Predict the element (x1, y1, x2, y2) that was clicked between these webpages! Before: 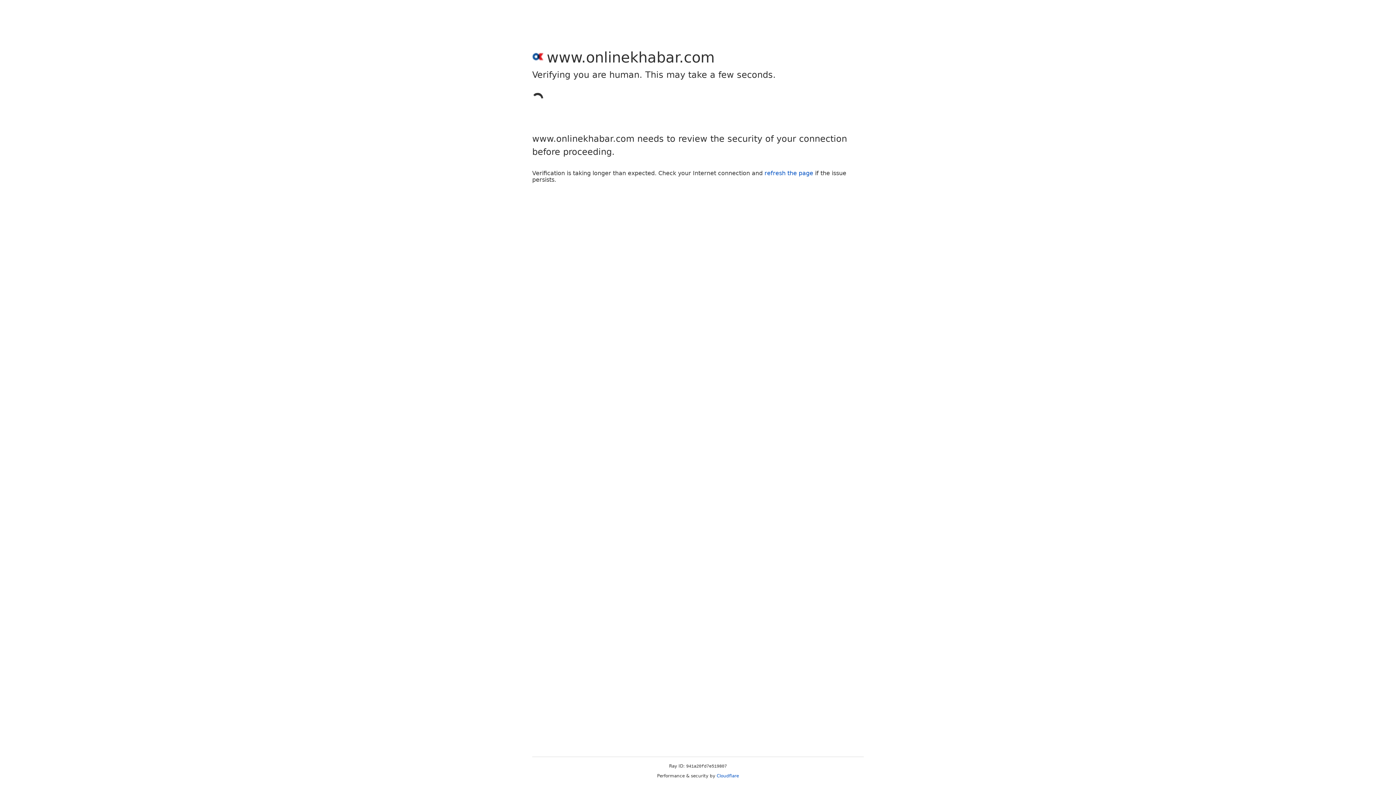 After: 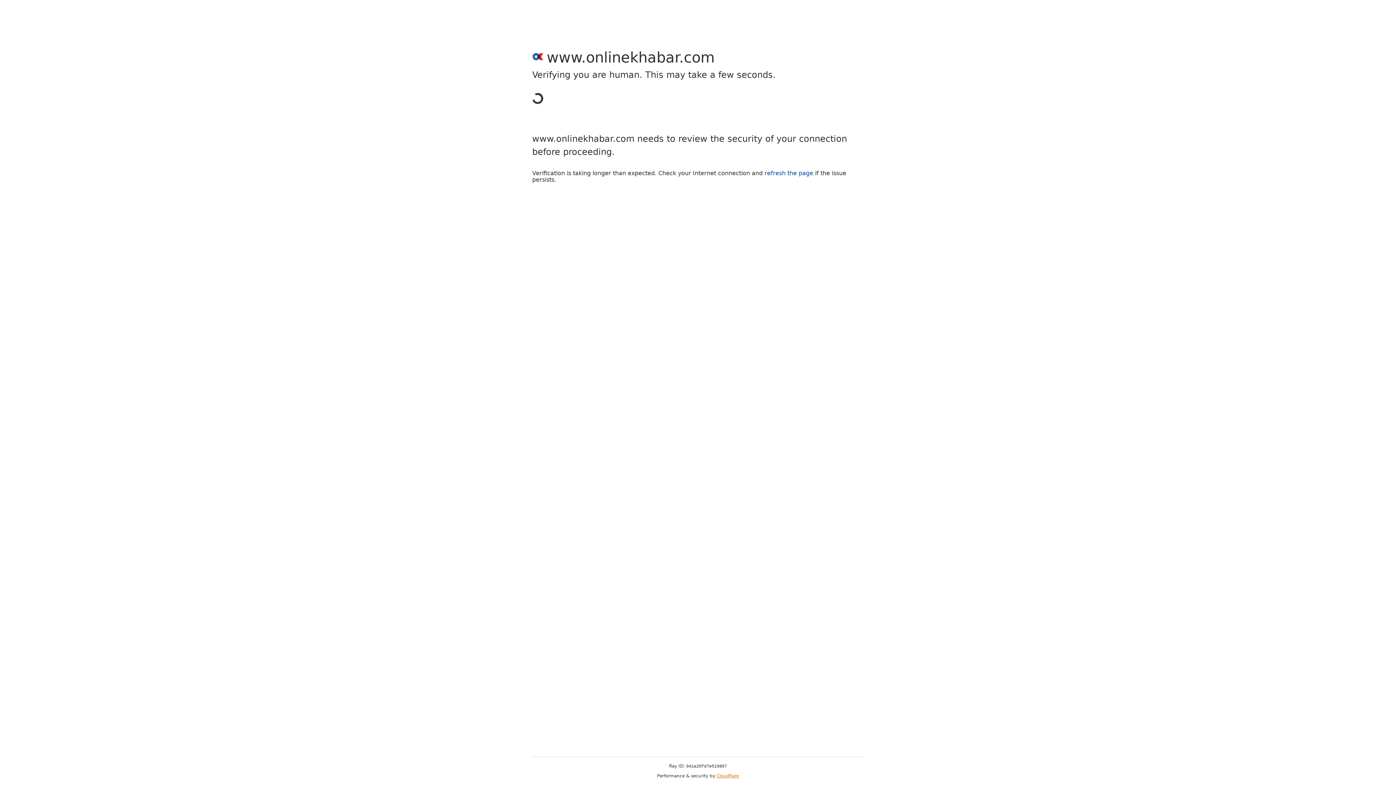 Action: bbox: (716, 773, 739, 778) label: Cloudflare